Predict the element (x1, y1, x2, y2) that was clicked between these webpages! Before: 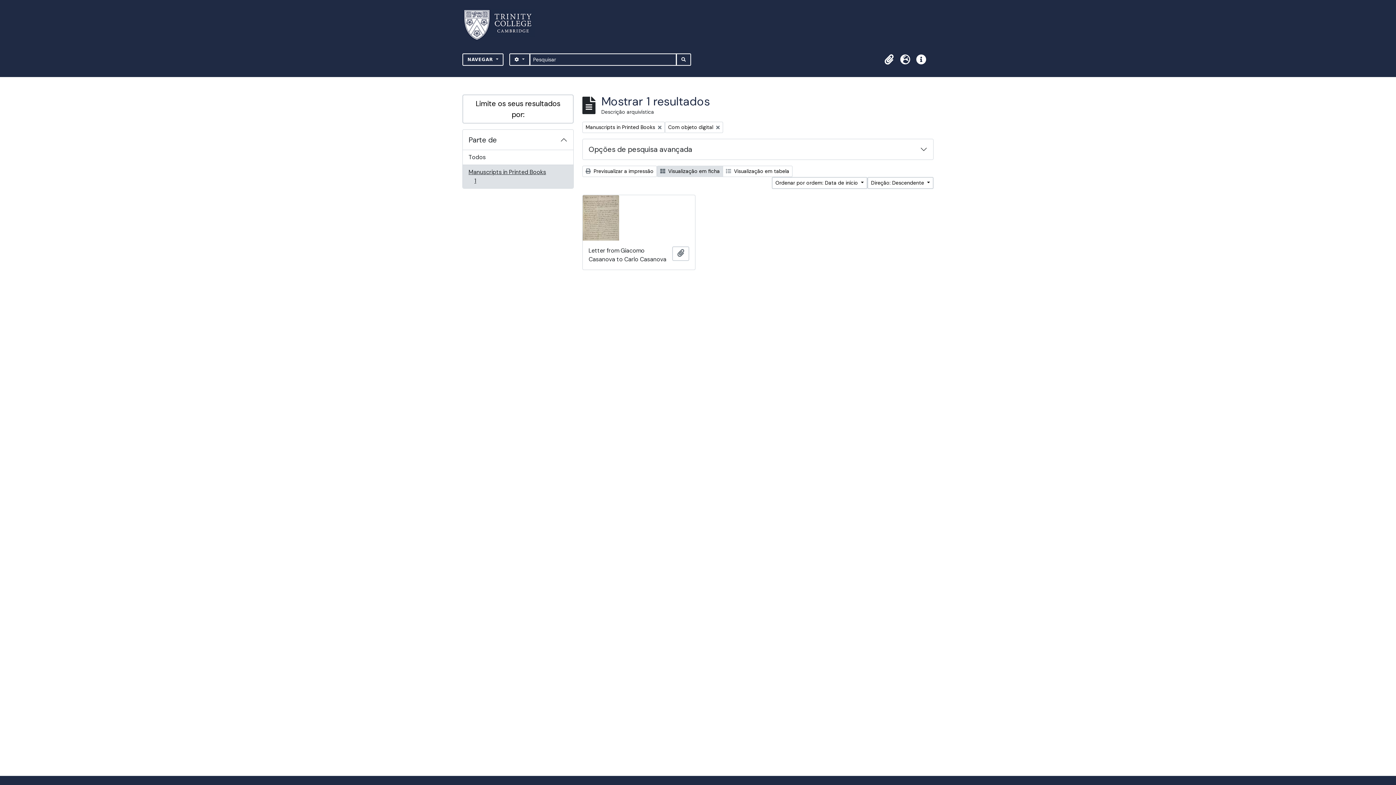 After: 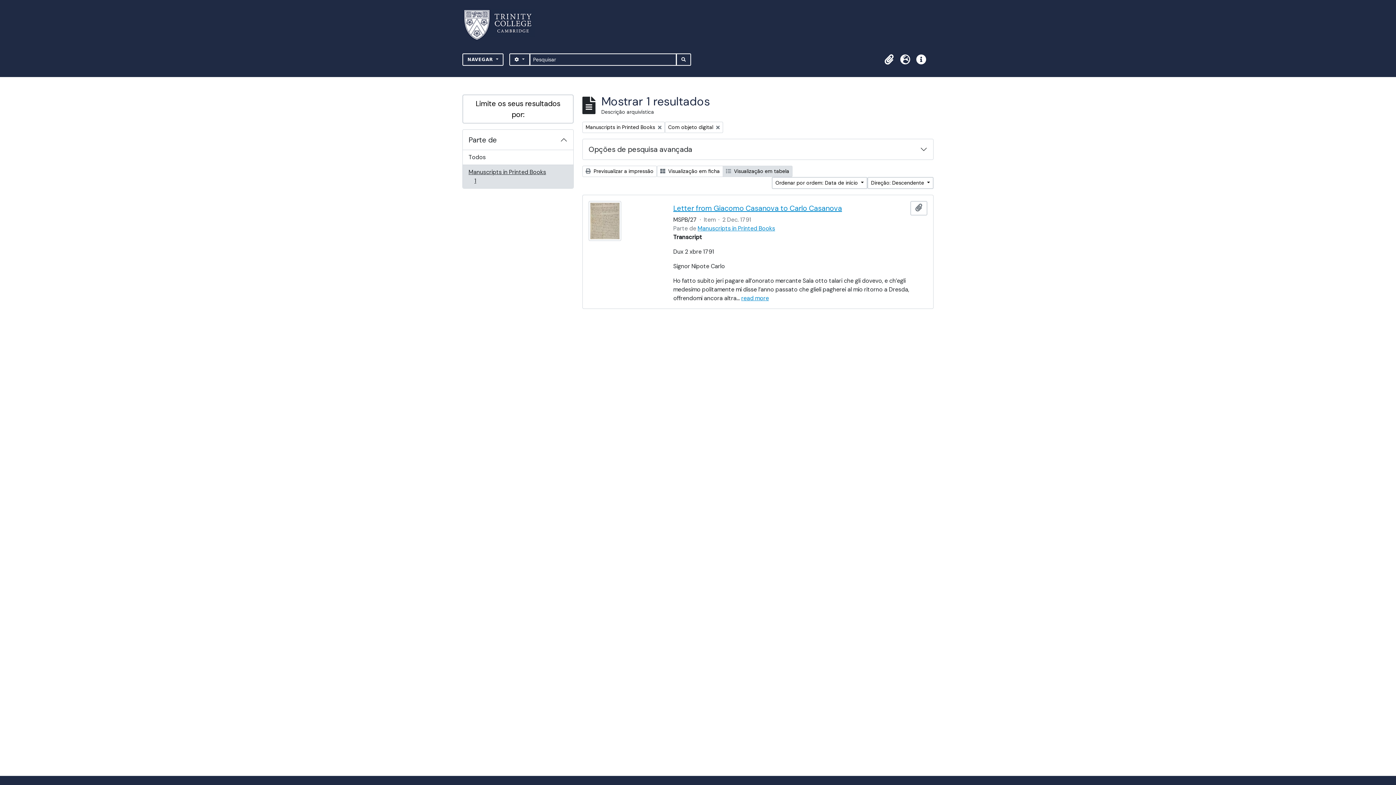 Action: label:  Visualização em tabela bbox: (722, 165, 792, 177)